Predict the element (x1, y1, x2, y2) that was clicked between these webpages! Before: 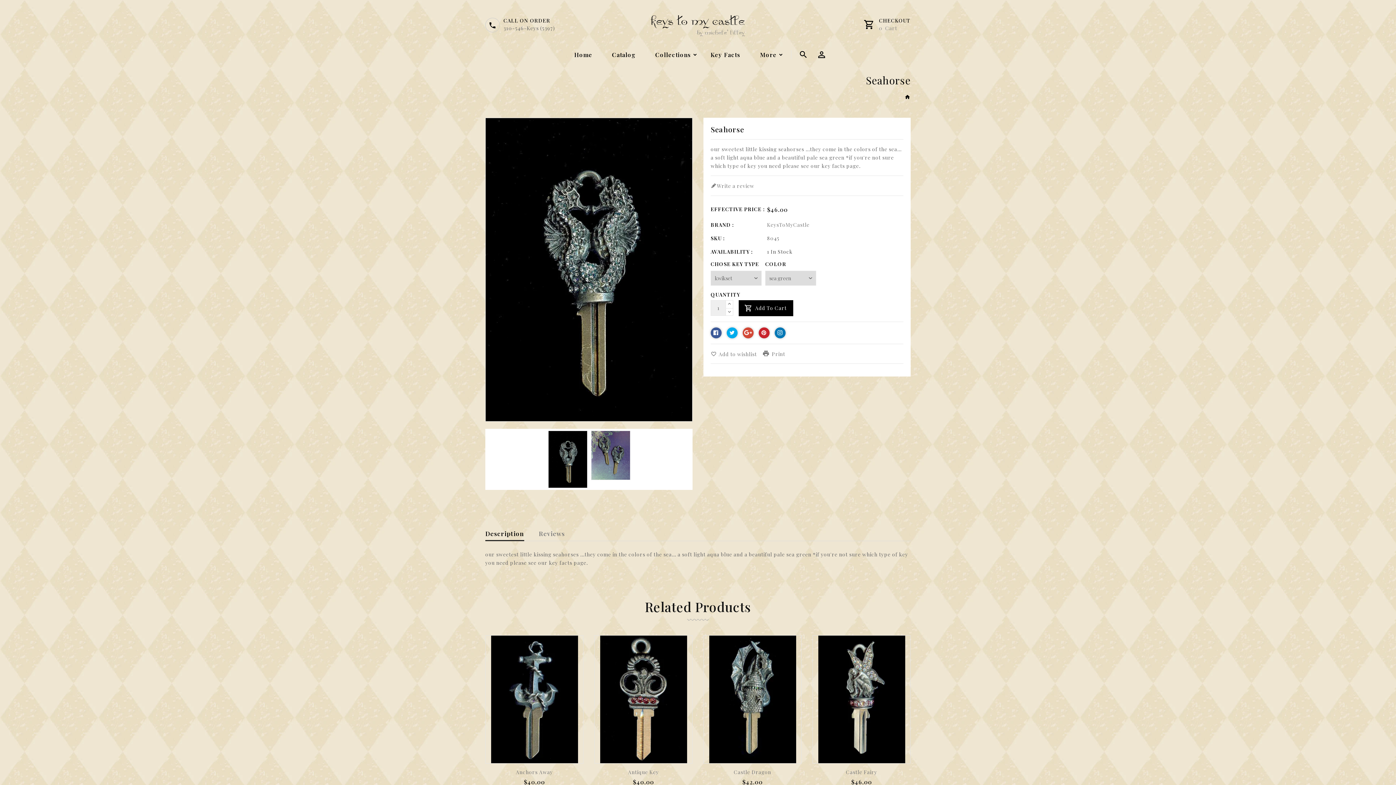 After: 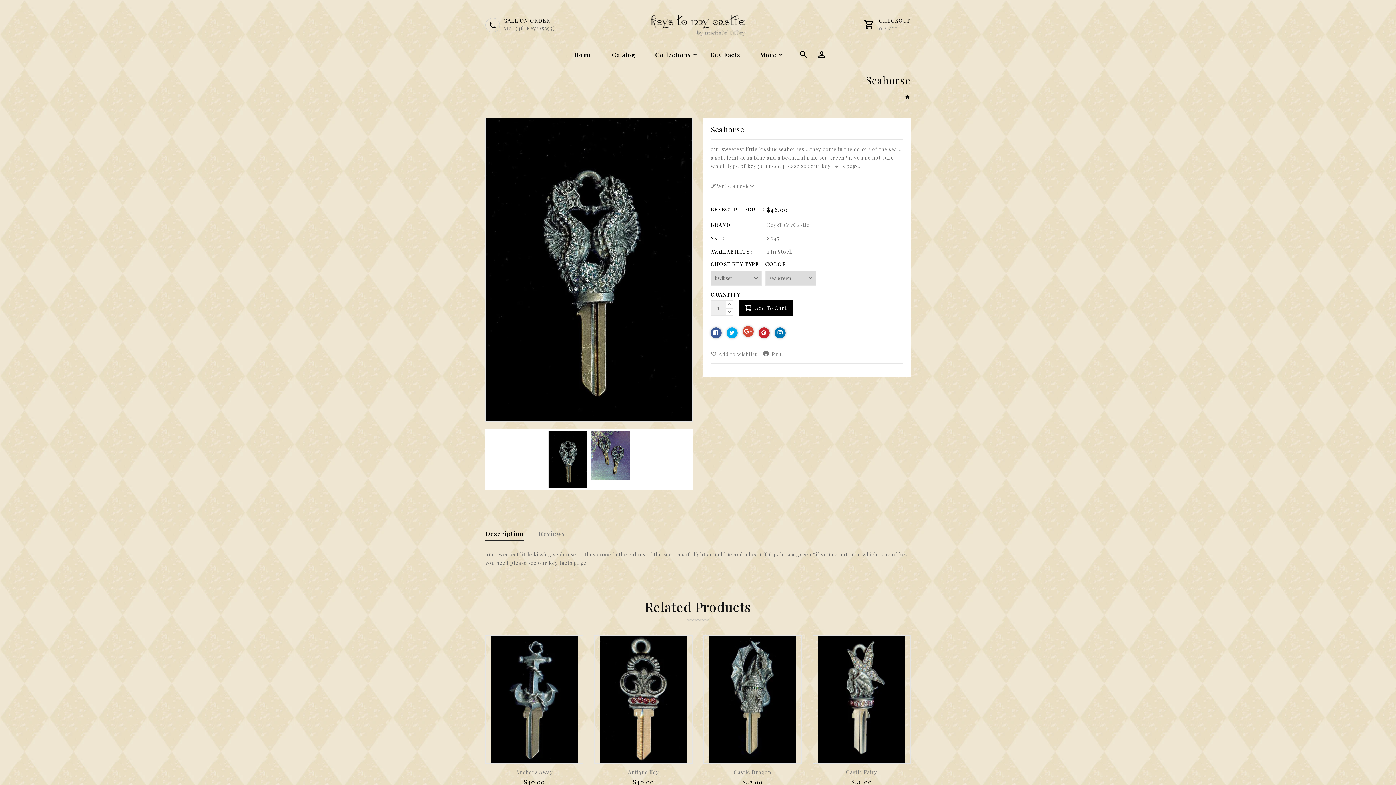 Action: bbox: (742, 327, 757, 338) label: Translation missing: en.general.social.alt_text.share_on_google